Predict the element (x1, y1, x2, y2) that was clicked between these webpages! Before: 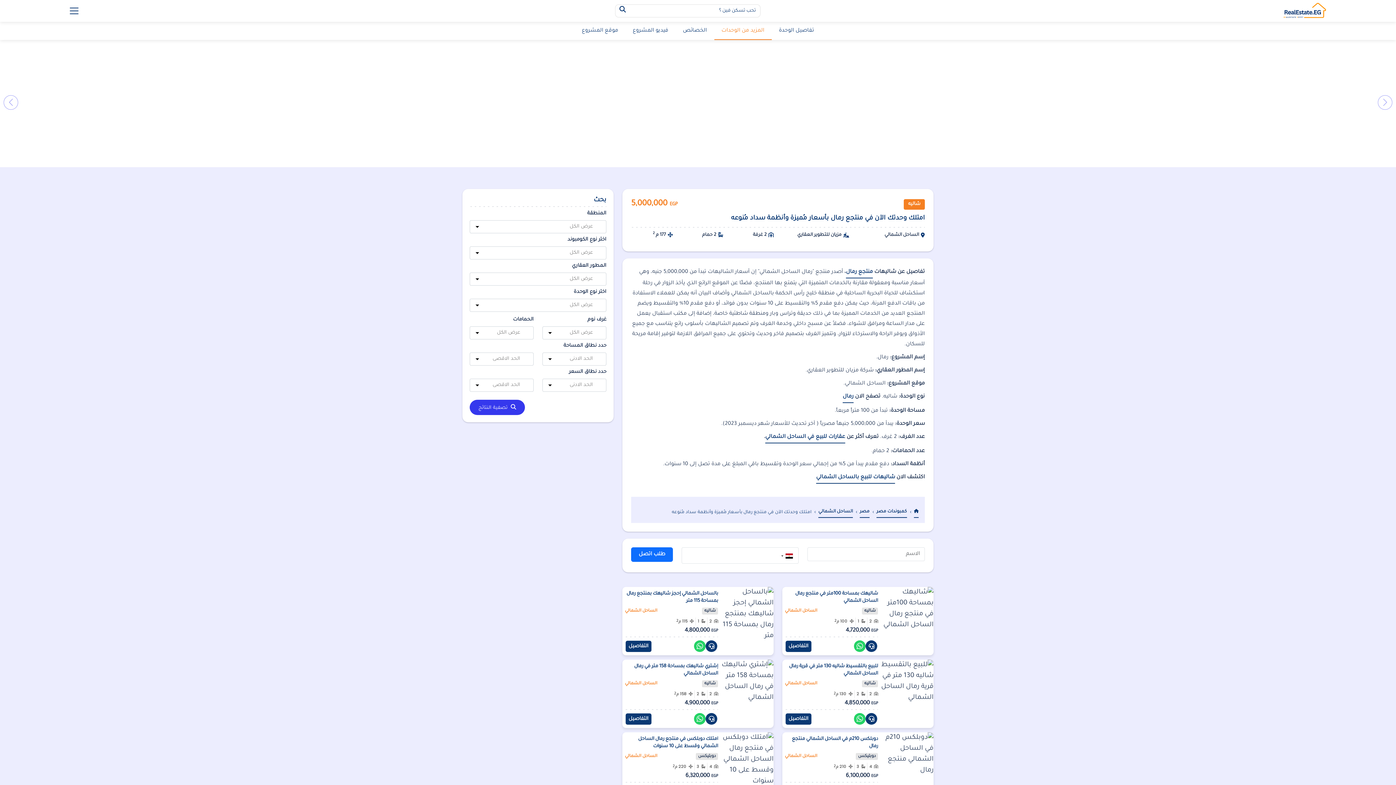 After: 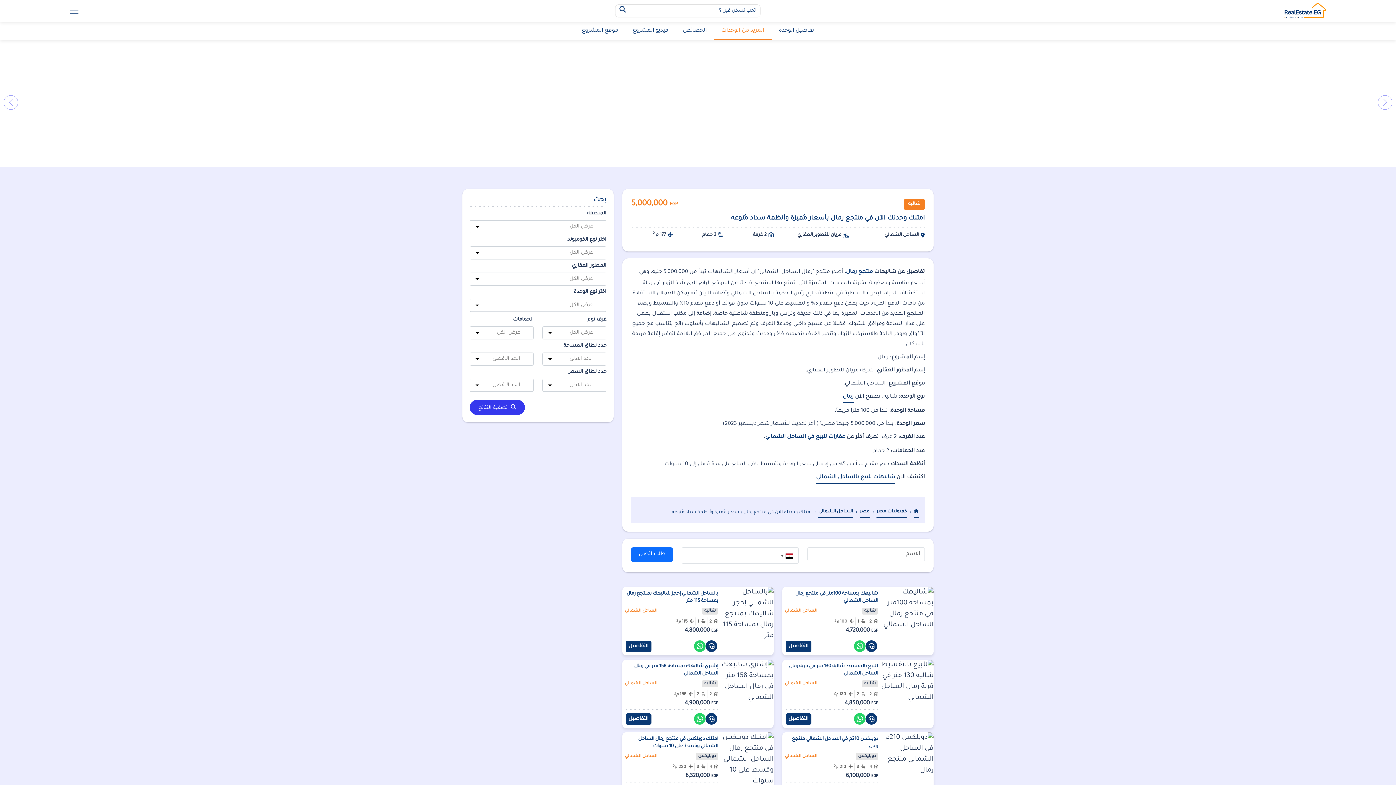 Action: label: منتجع رمال bbox: (846, 267, 873, 278)